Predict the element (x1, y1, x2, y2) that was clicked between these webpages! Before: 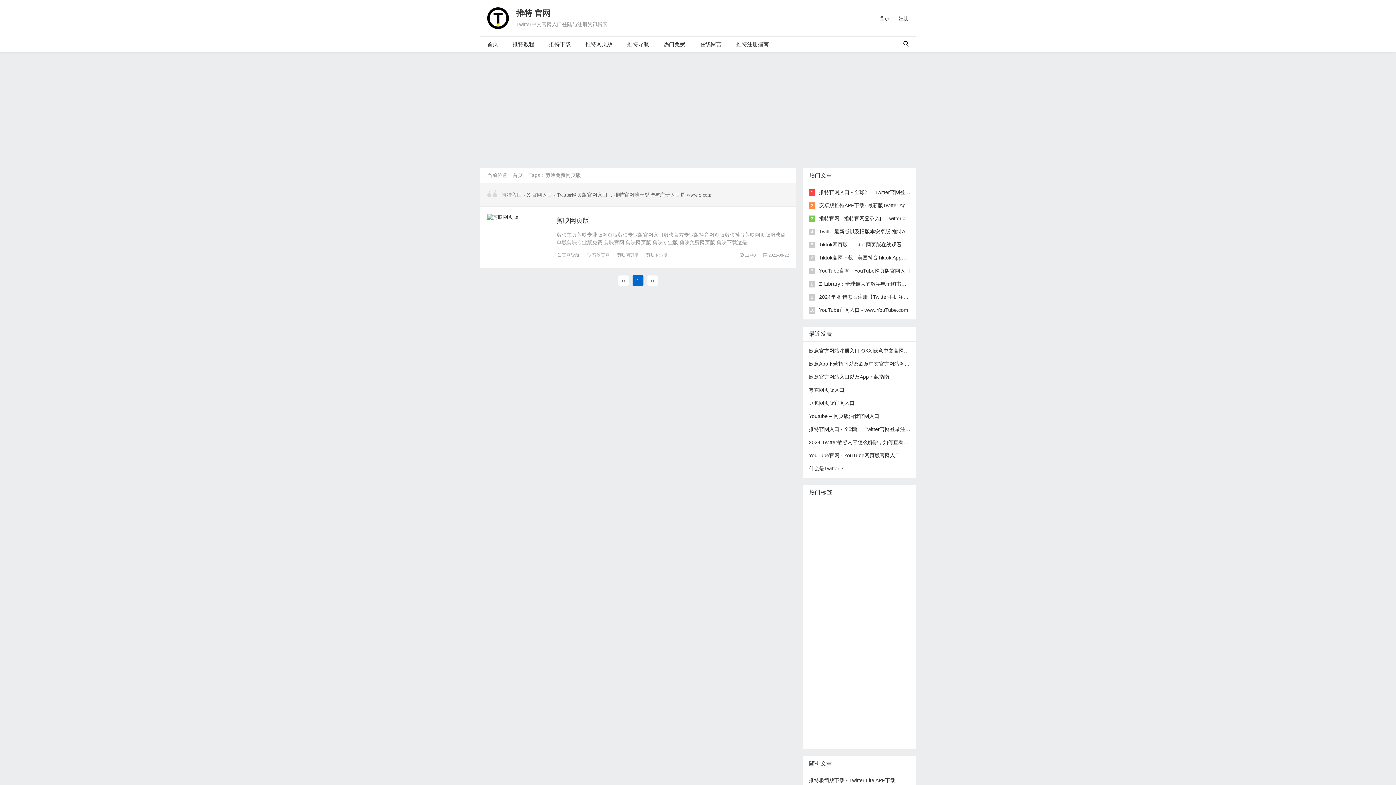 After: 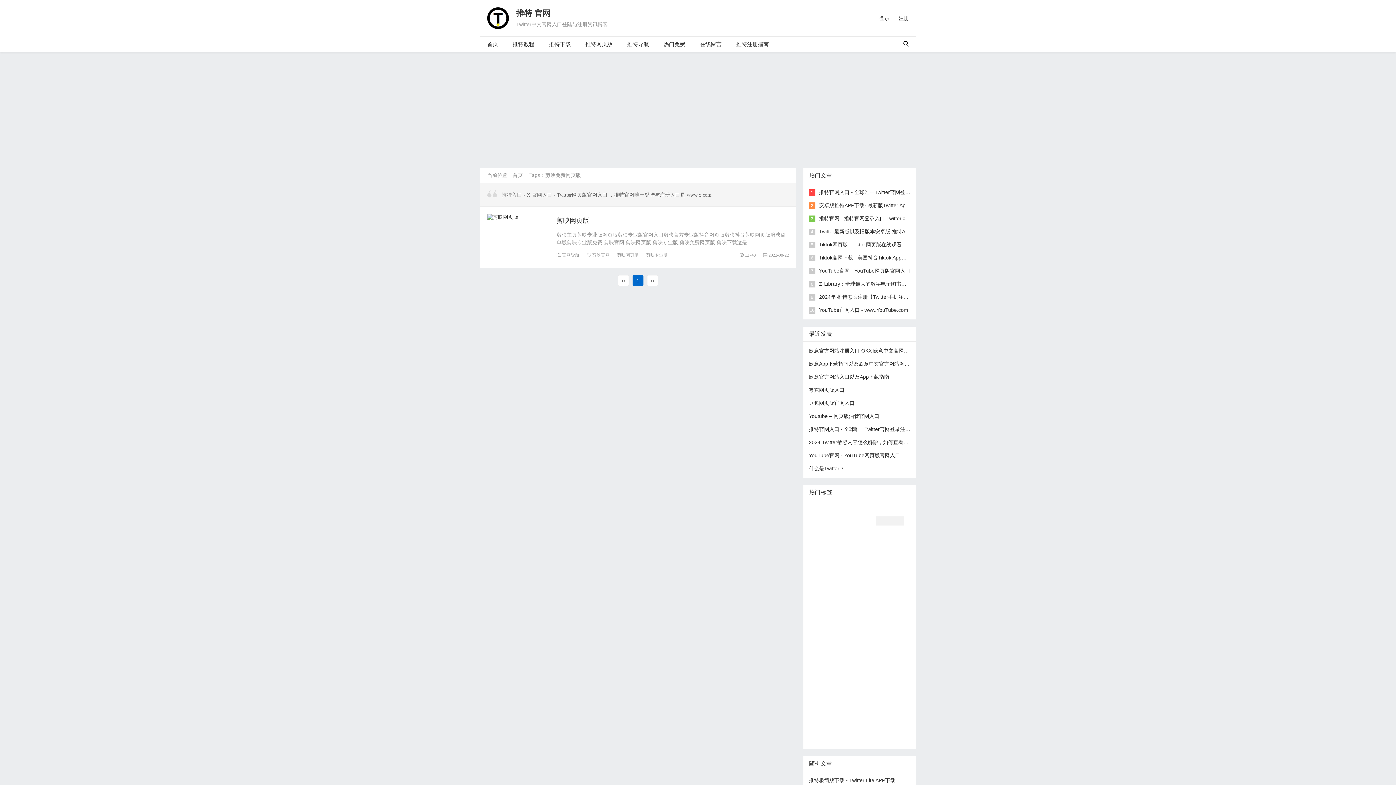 Action: label: twitter官网 bbox: (876, 516, 904, 525)